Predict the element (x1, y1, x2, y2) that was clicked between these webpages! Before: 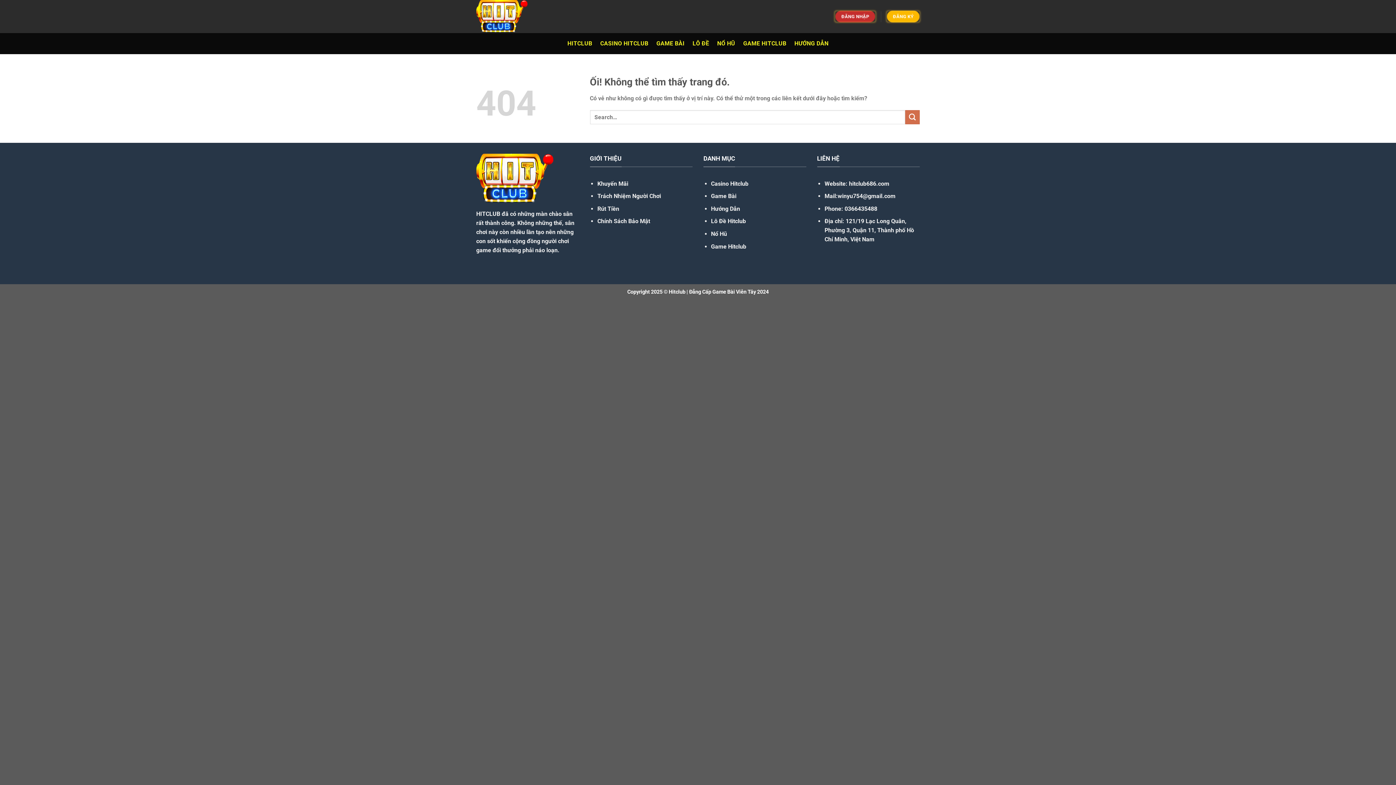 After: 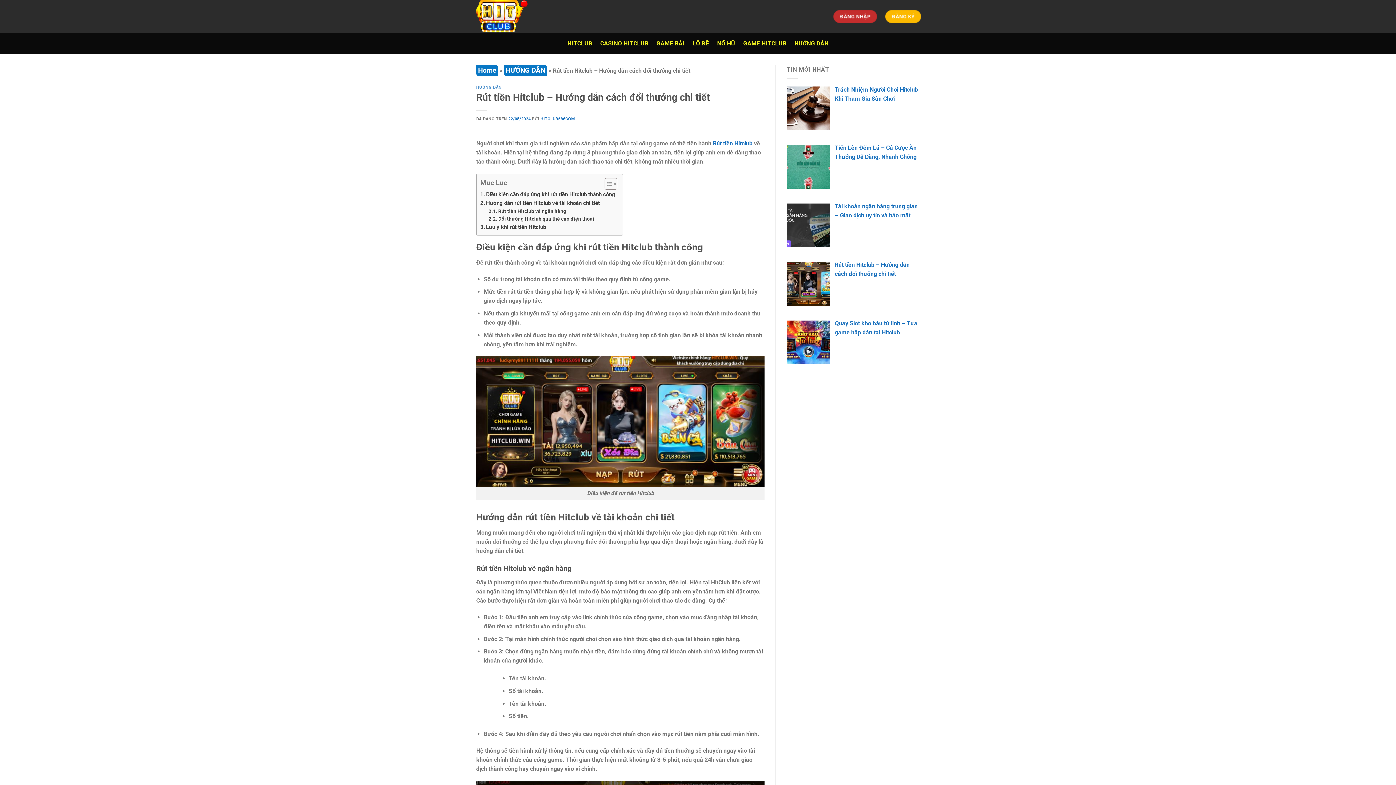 Action: bbox: (597, 205, 619, 212) label: Rút Tiền